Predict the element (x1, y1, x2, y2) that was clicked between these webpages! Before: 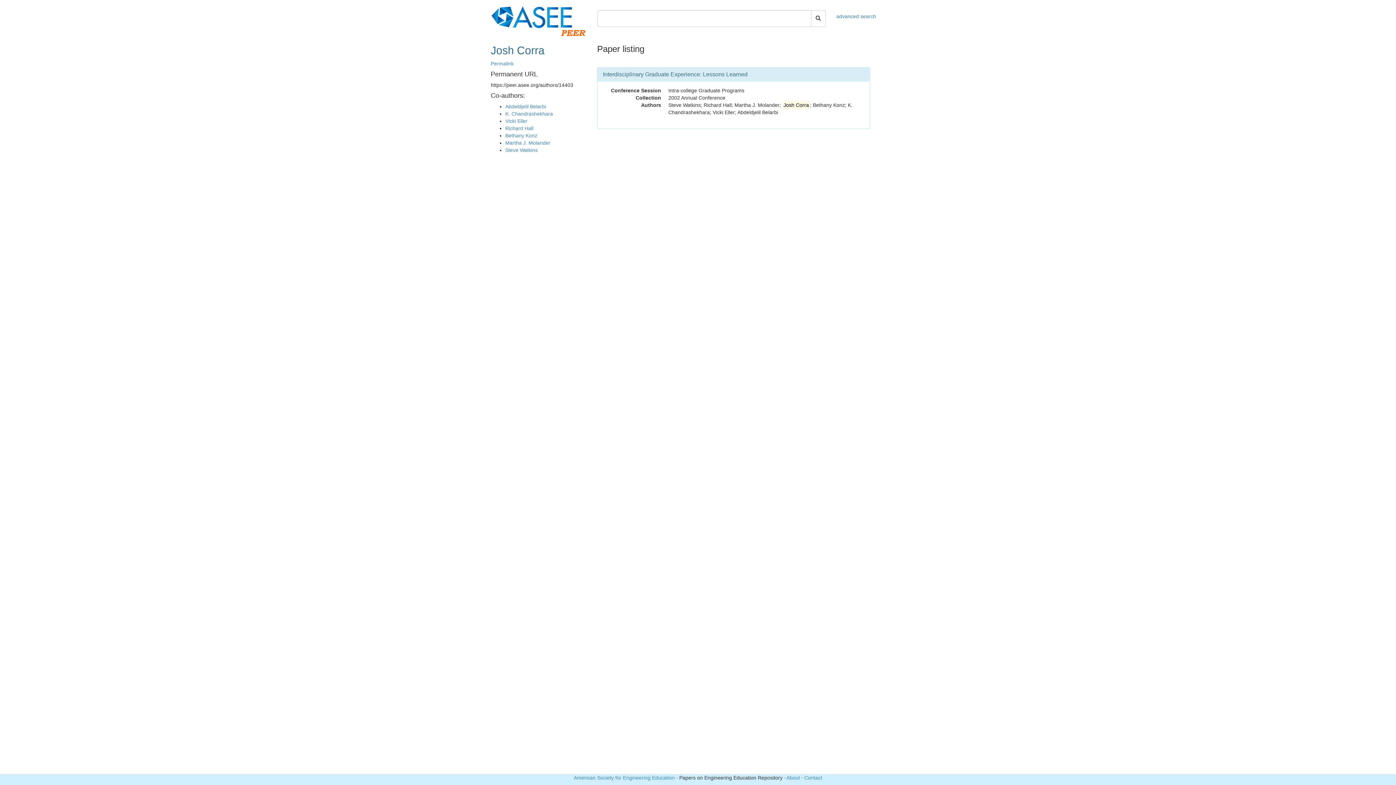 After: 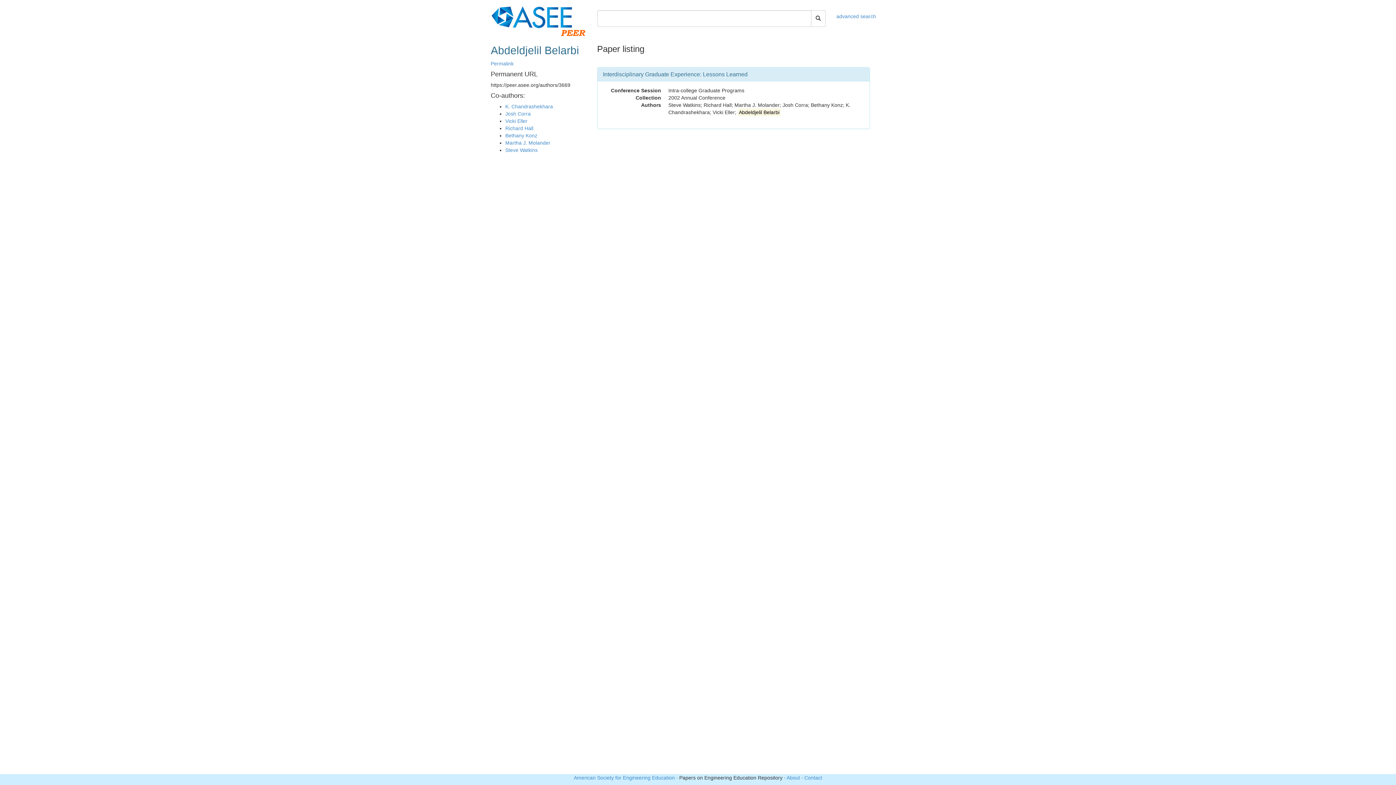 Action: bbox: (505, 103, 546, 109) label: Abdeldjelil Belarbi